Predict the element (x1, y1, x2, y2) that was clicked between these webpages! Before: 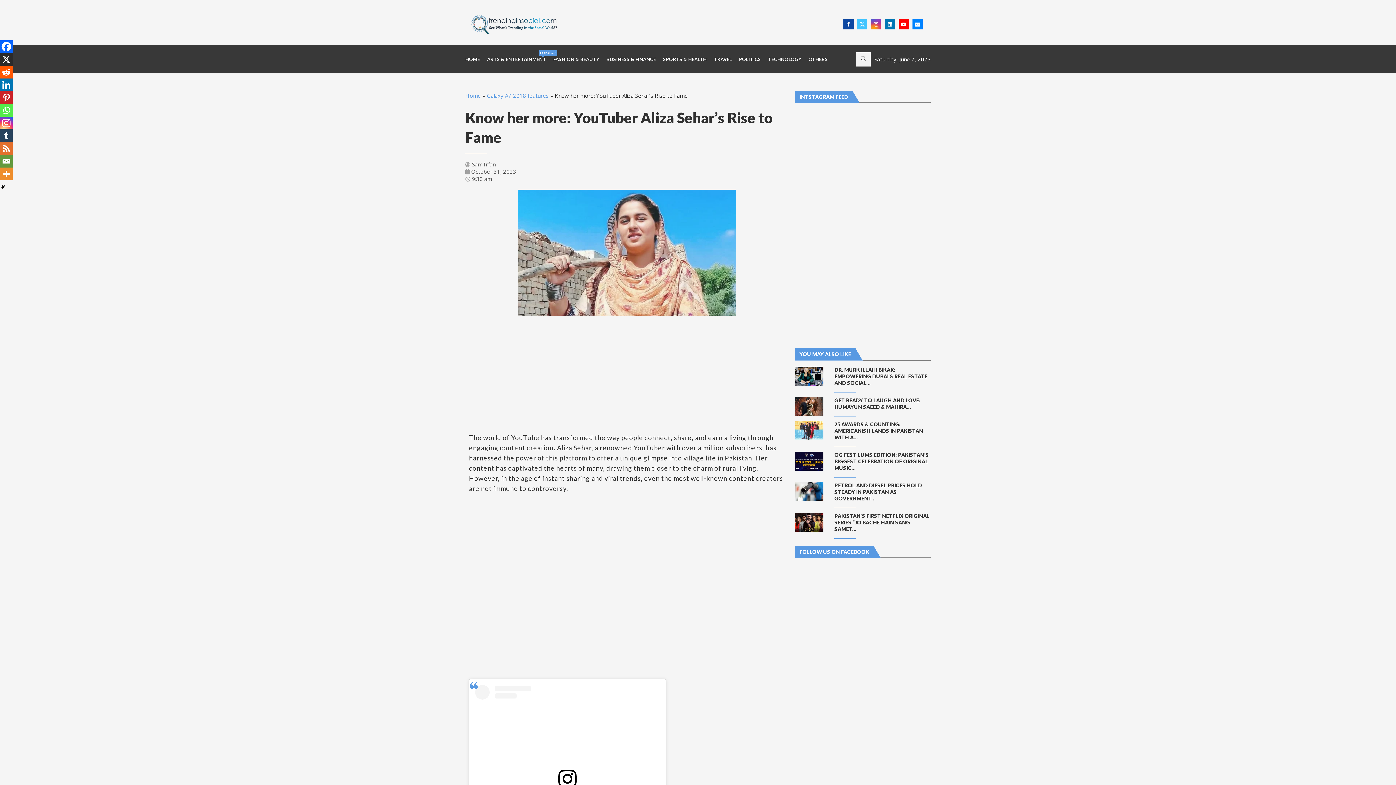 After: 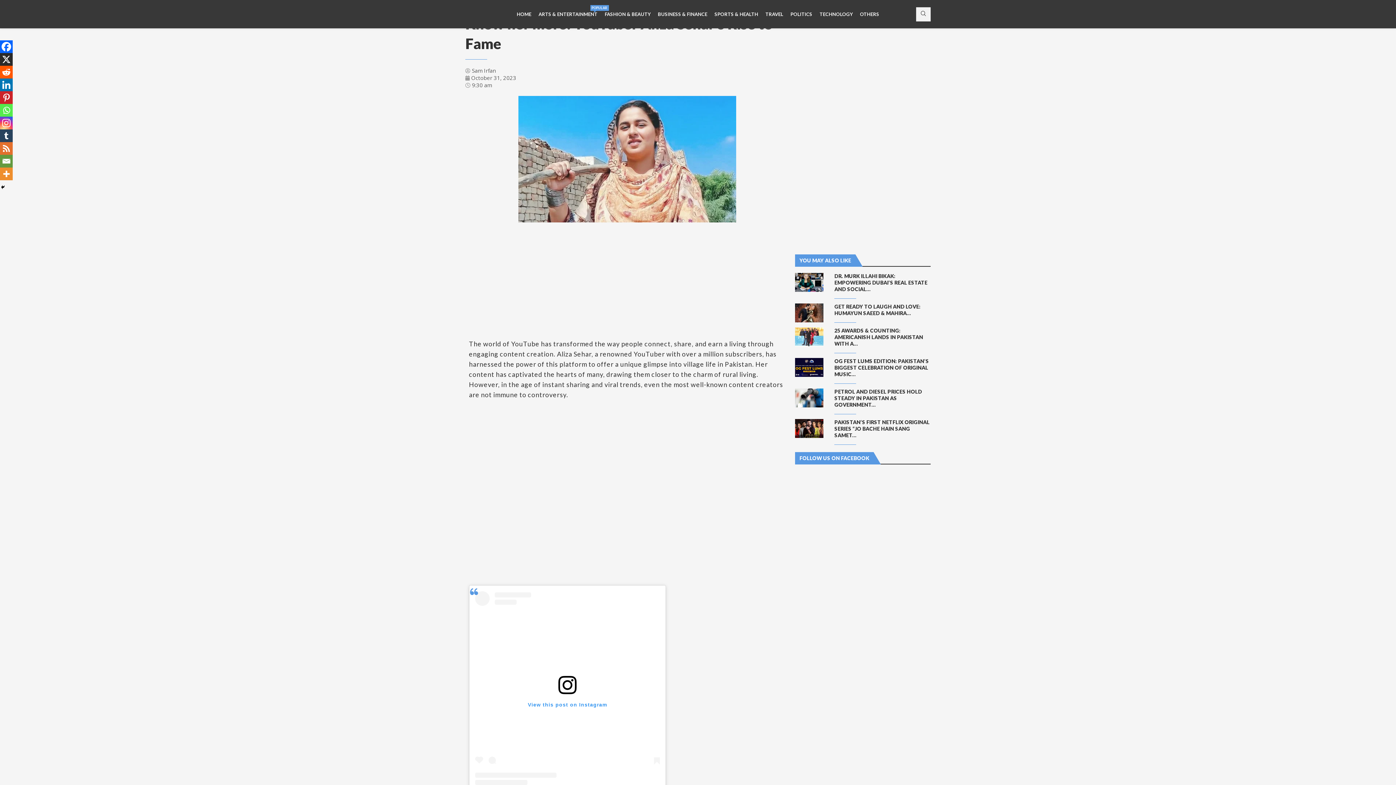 Action: bbox: (475, 685, 660, 879) label: View this post on Instagram